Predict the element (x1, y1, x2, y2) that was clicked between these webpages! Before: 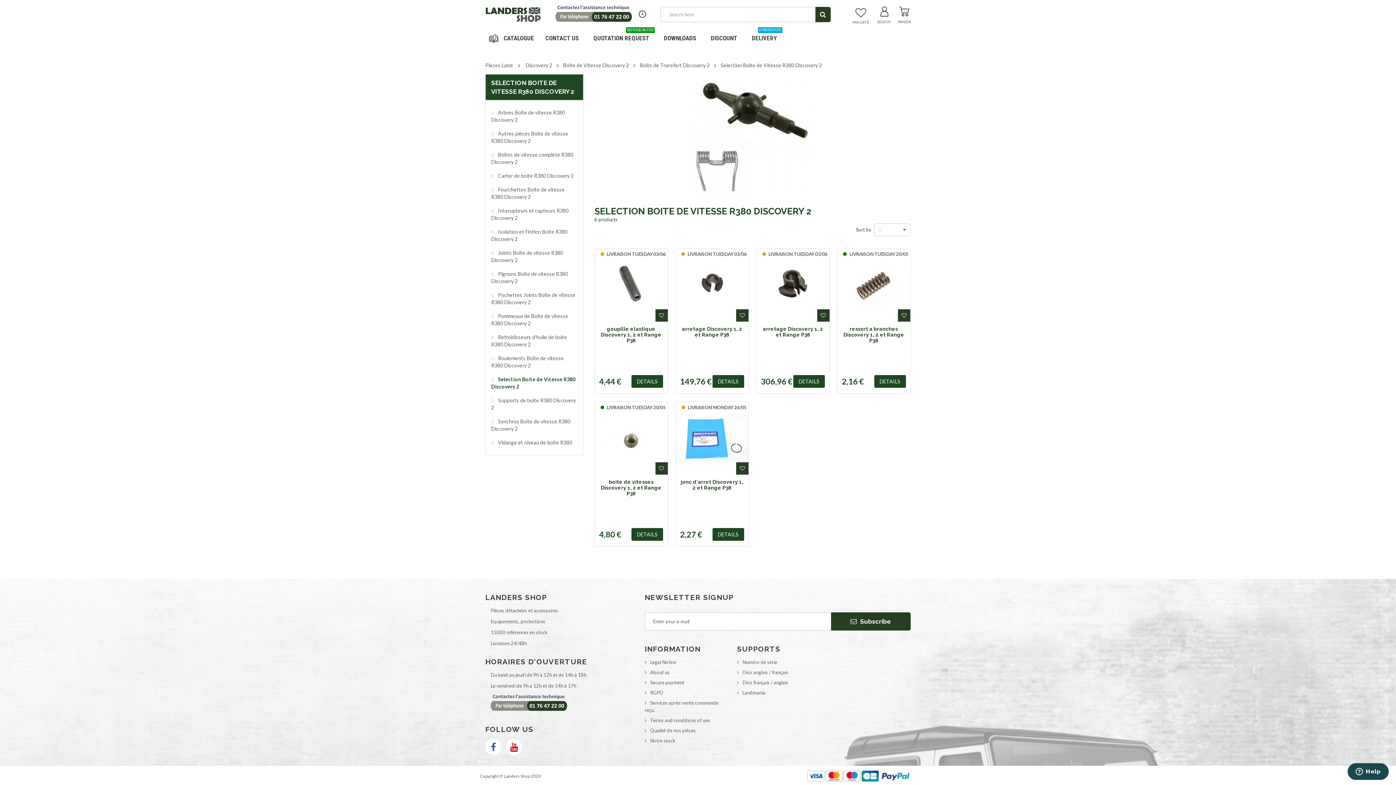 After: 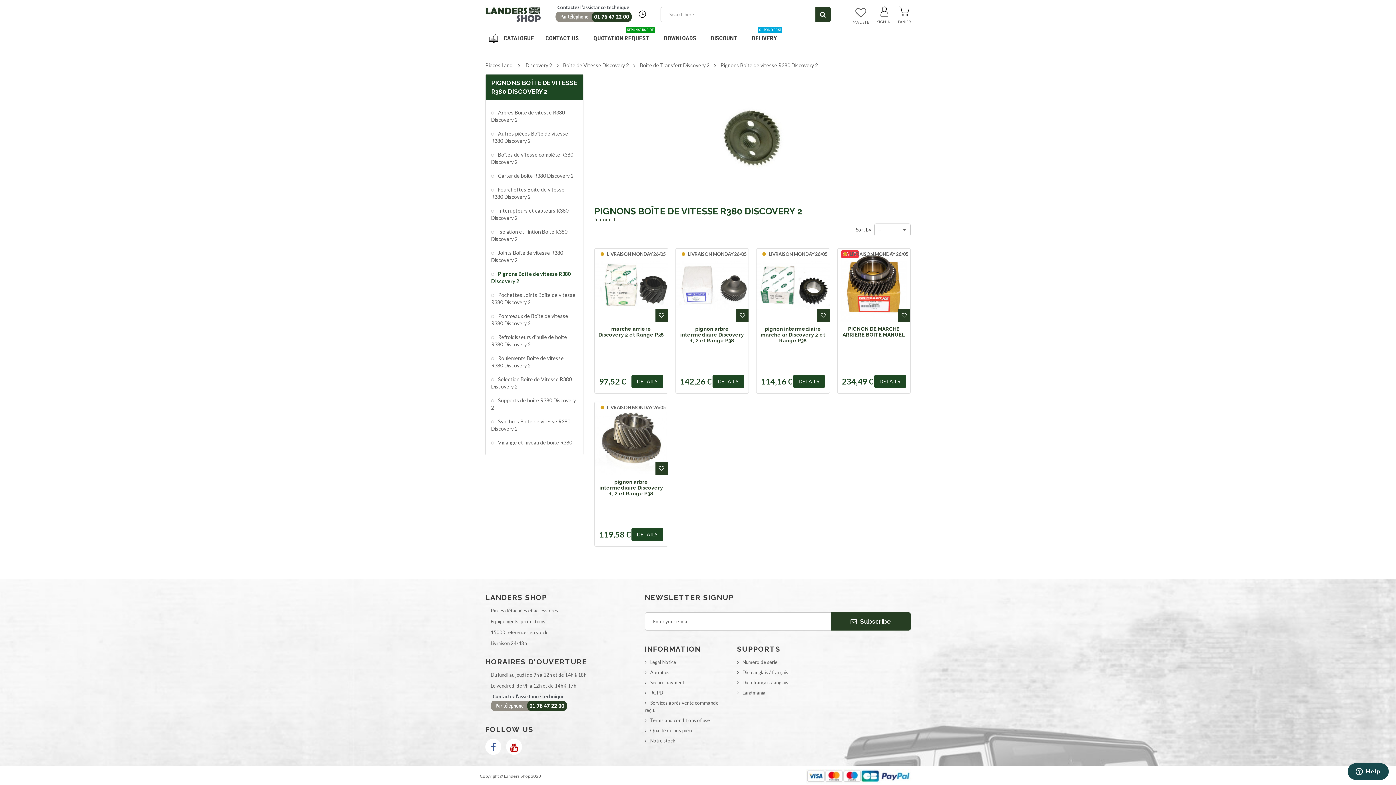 Action: bbox: (491, 270, 576, 285) label:  Pignons Boîte de vitesse R380 Discovery 2